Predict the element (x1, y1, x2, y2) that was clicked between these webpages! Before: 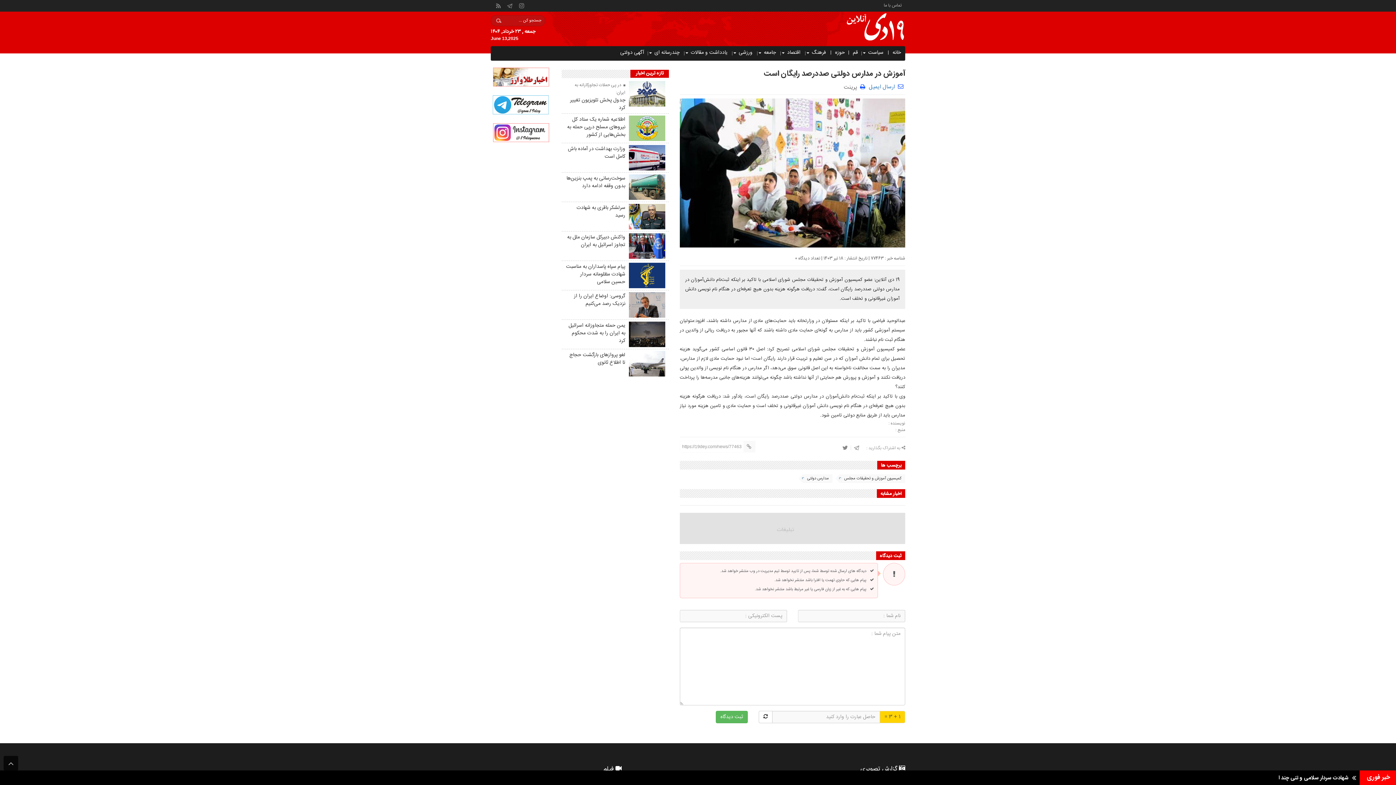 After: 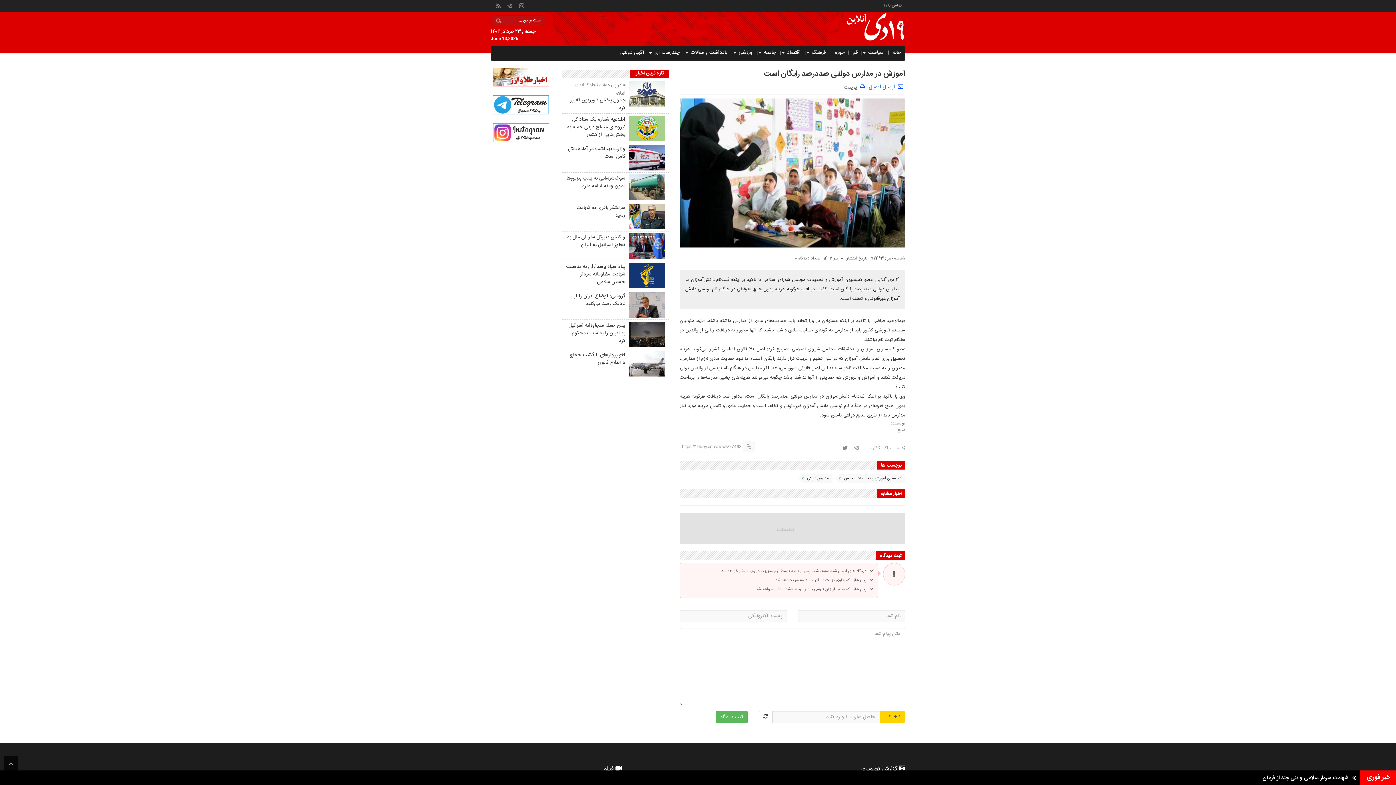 Action: label:  فیلم bbox: (603, 764, 621, 774)